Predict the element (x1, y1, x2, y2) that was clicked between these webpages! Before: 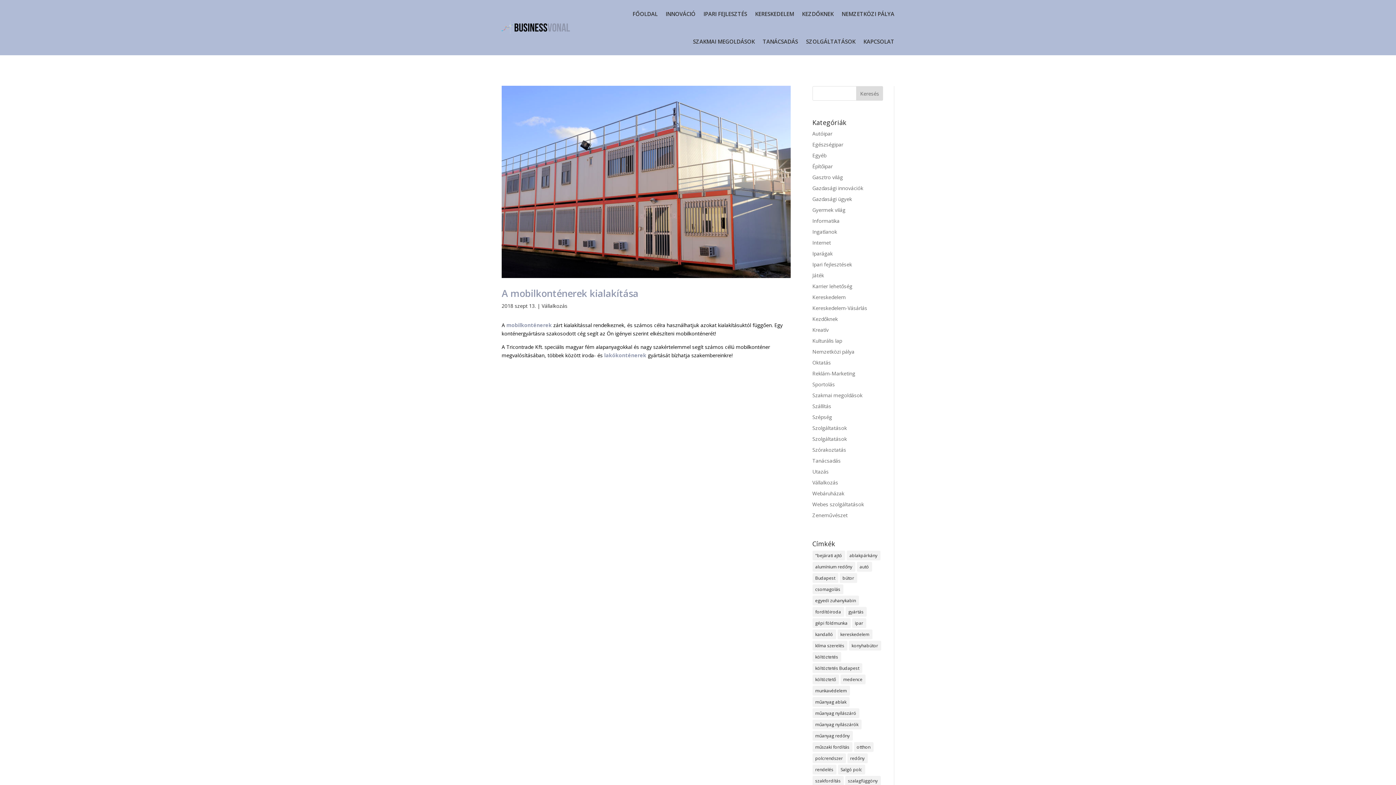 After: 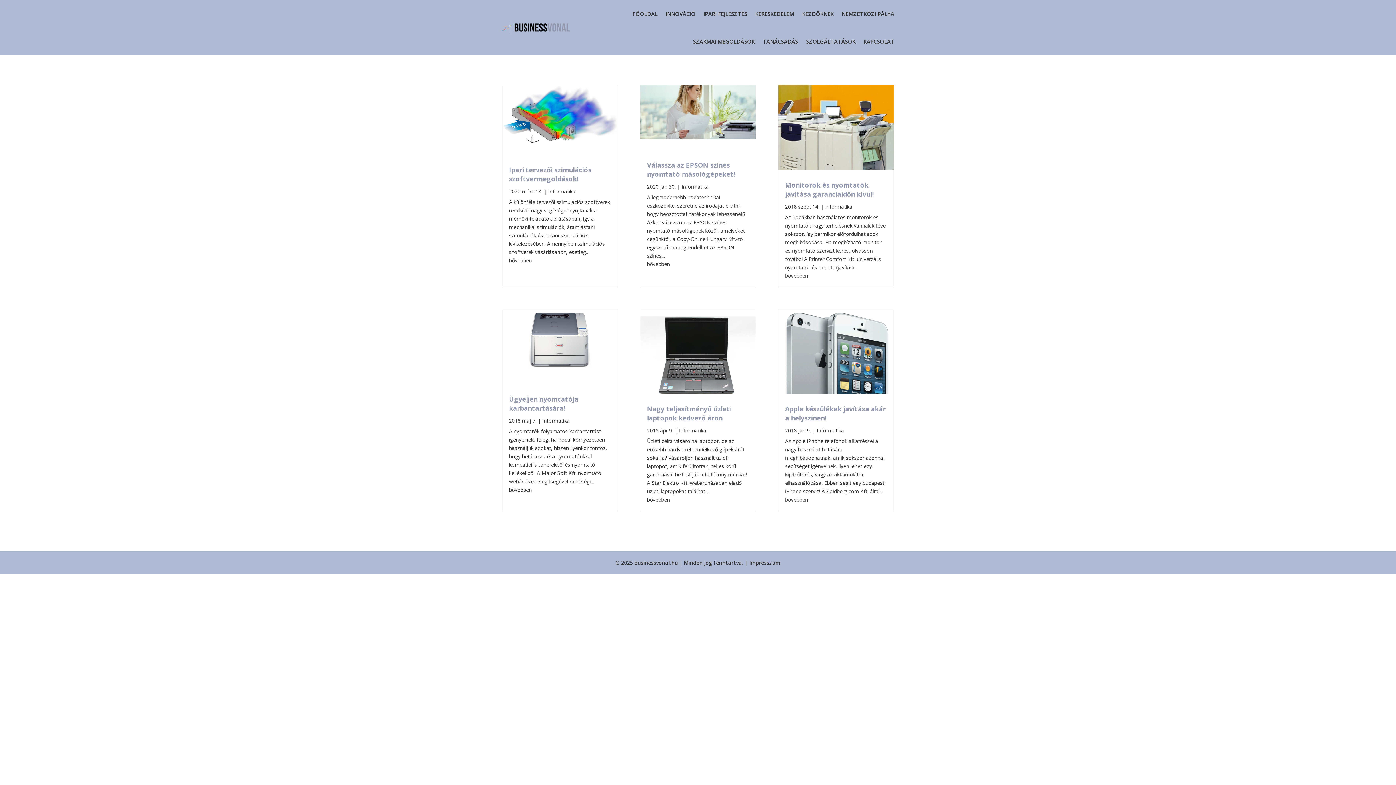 Action: bbox: (812, 217, 839, 224) label: Informatika